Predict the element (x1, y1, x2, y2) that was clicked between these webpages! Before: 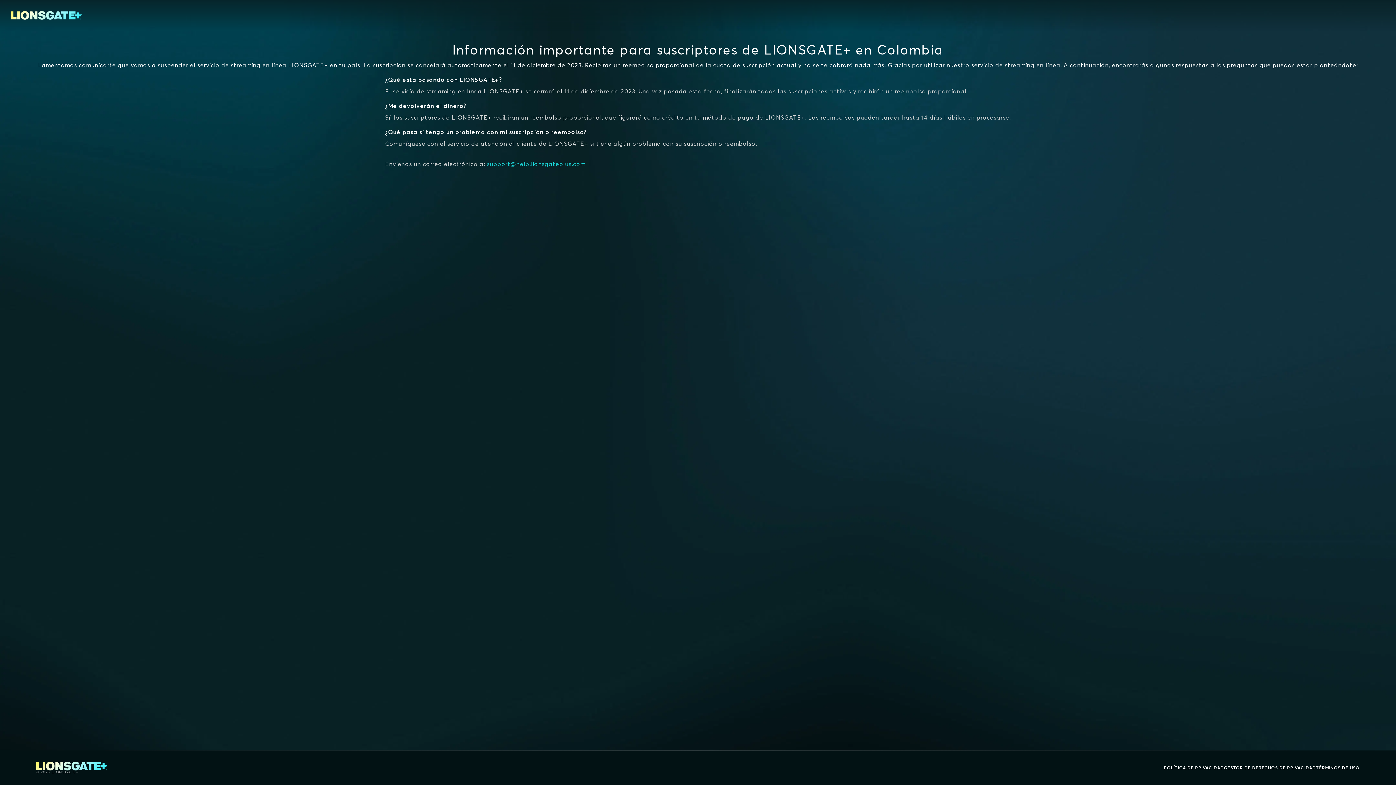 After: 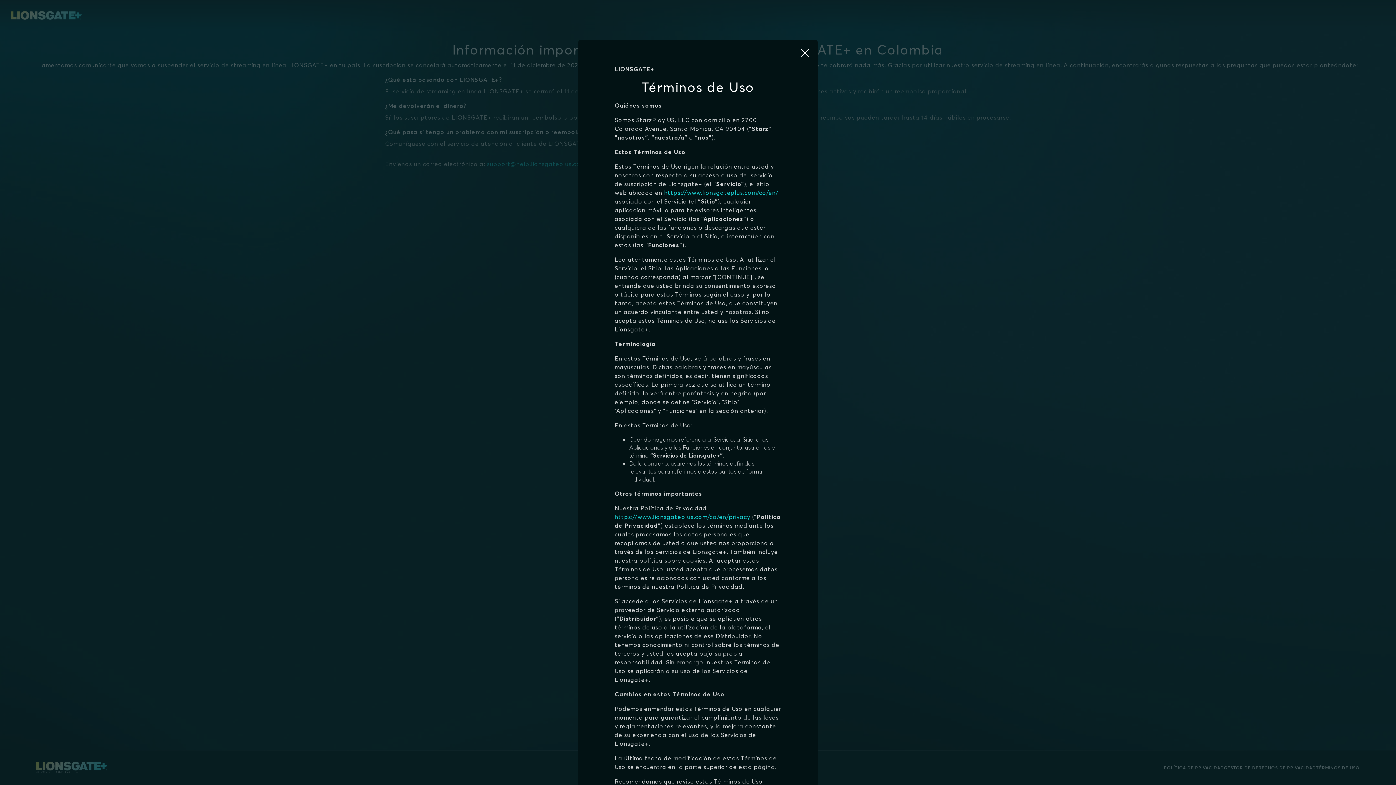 Action: bbox: (1316, 764, 1360, 772) label: TÉRMINOS DE USO